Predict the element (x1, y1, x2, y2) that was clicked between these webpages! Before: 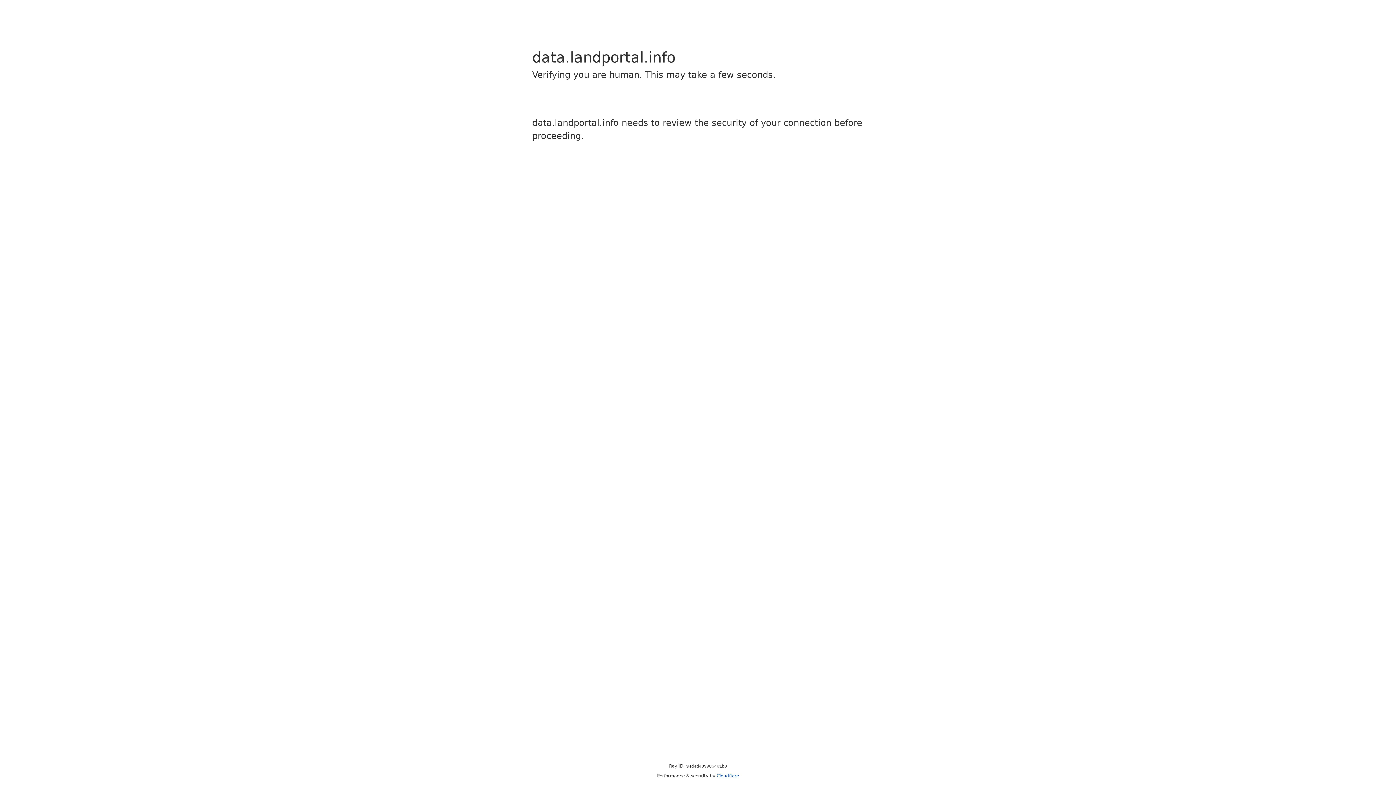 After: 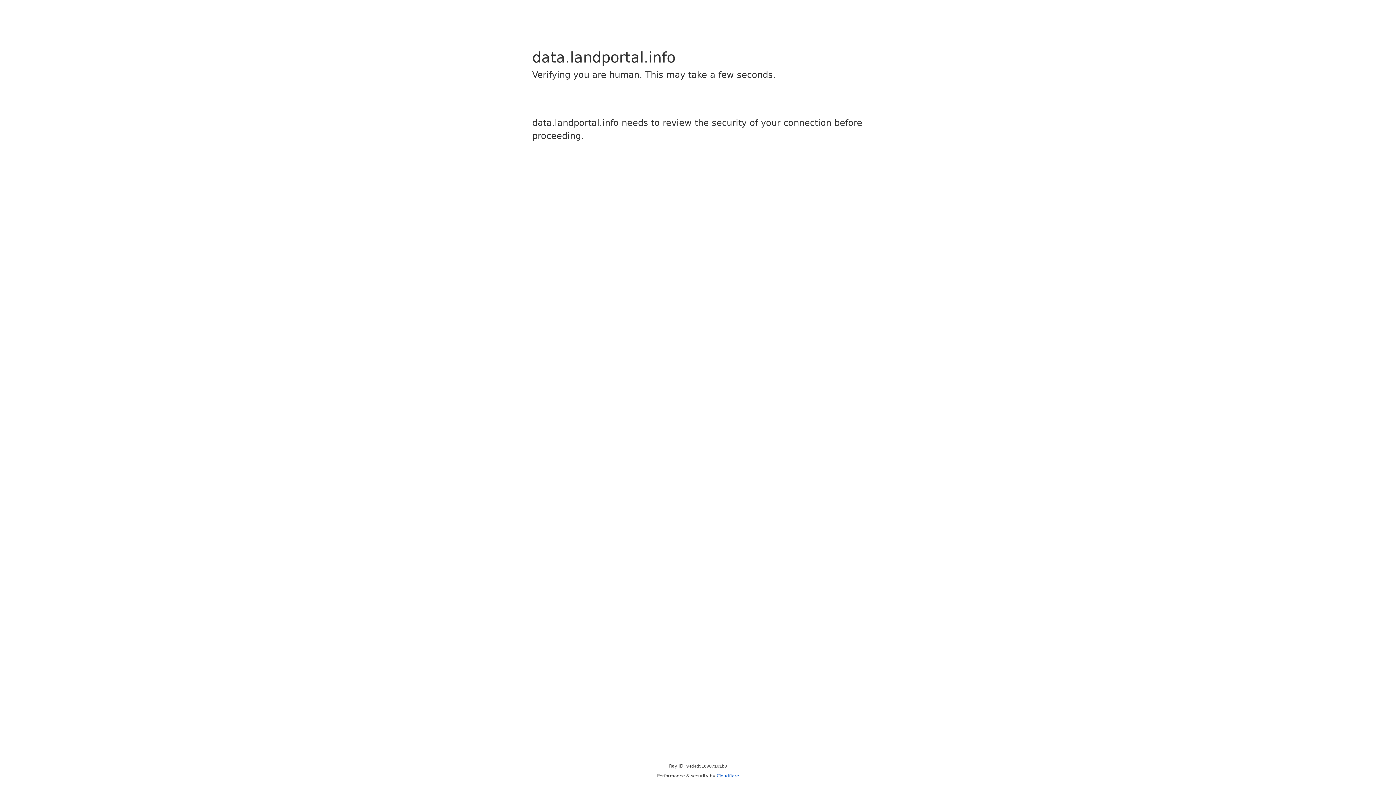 Action: label: Cloudflare bbox: (716, 773, 739, 778)